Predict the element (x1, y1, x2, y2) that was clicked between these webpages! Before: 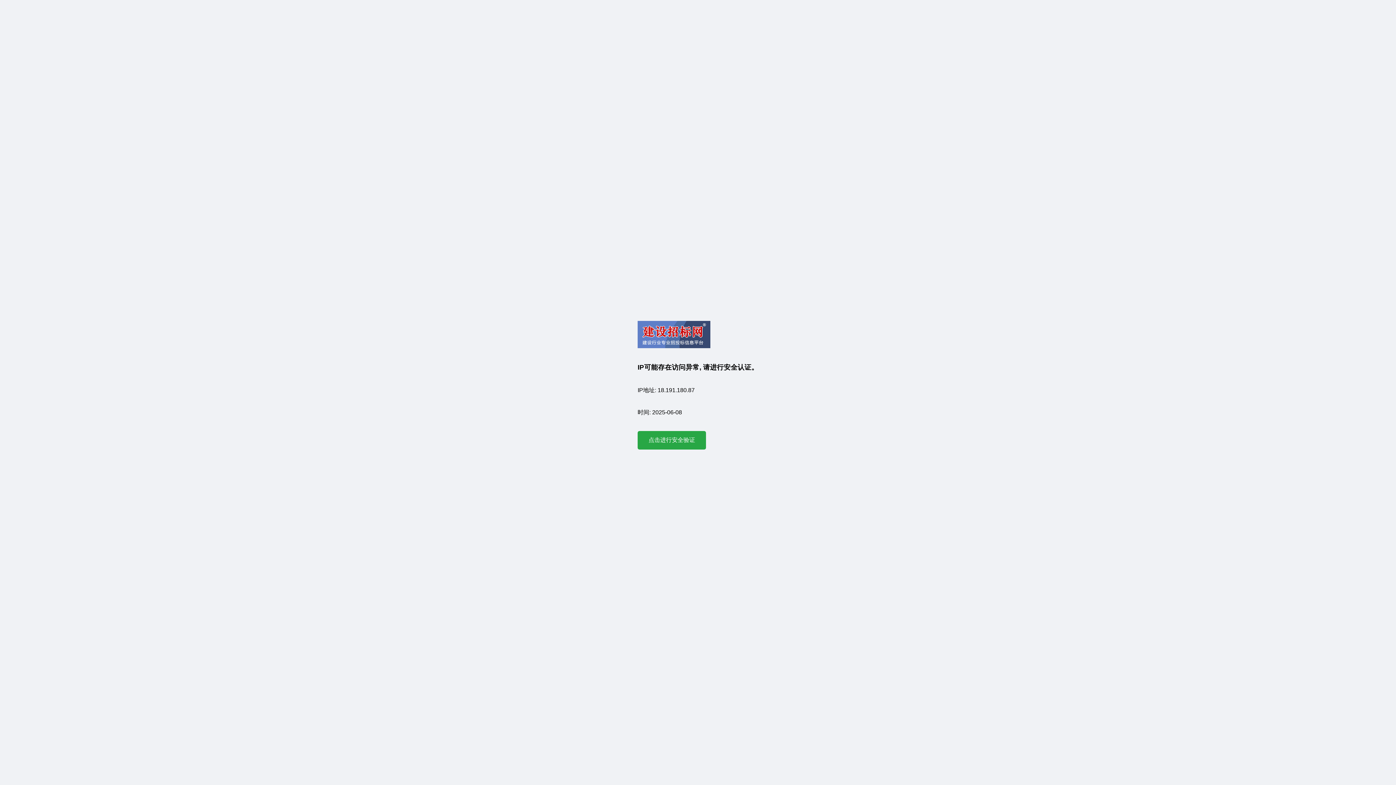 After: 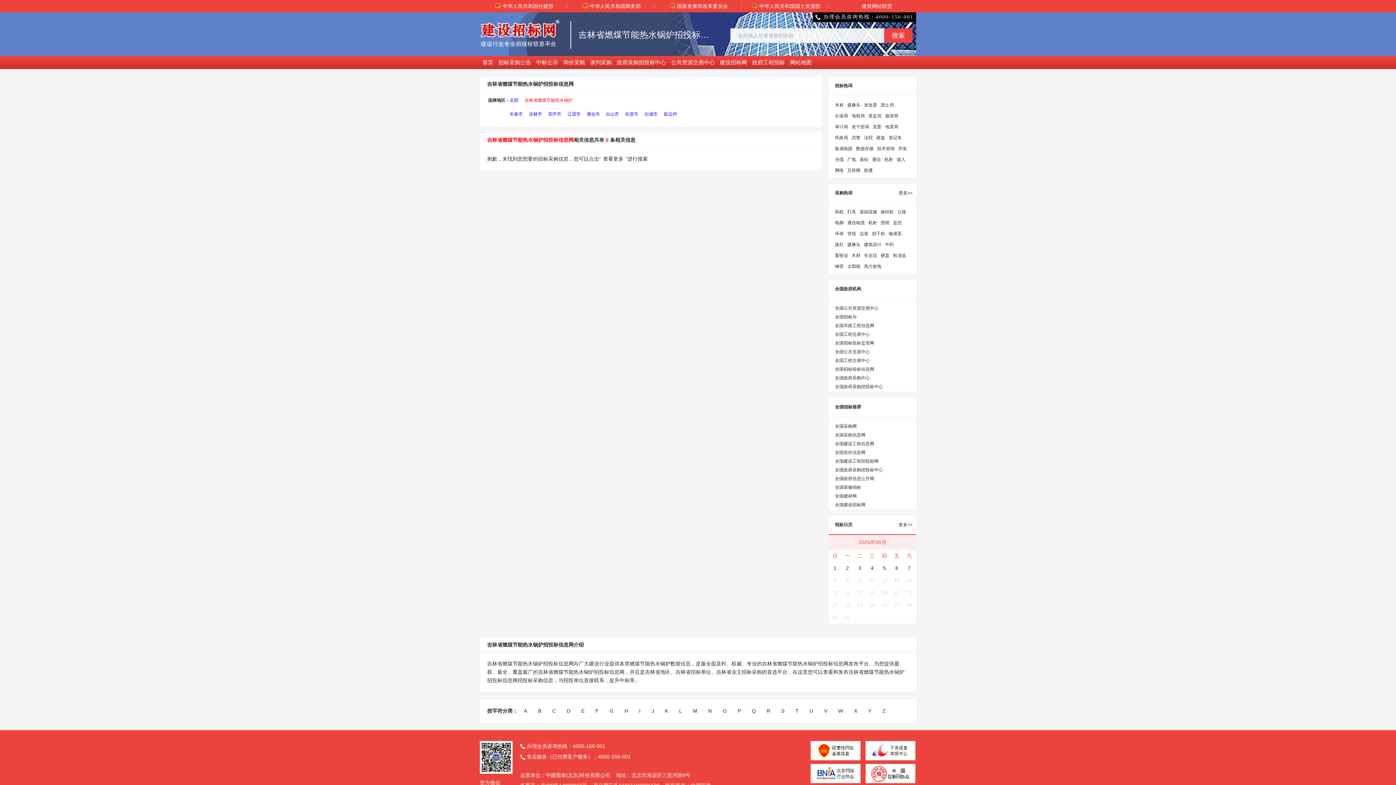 Action: label: 点击进行安全验证 bbox: (637, 431, 706, 449)